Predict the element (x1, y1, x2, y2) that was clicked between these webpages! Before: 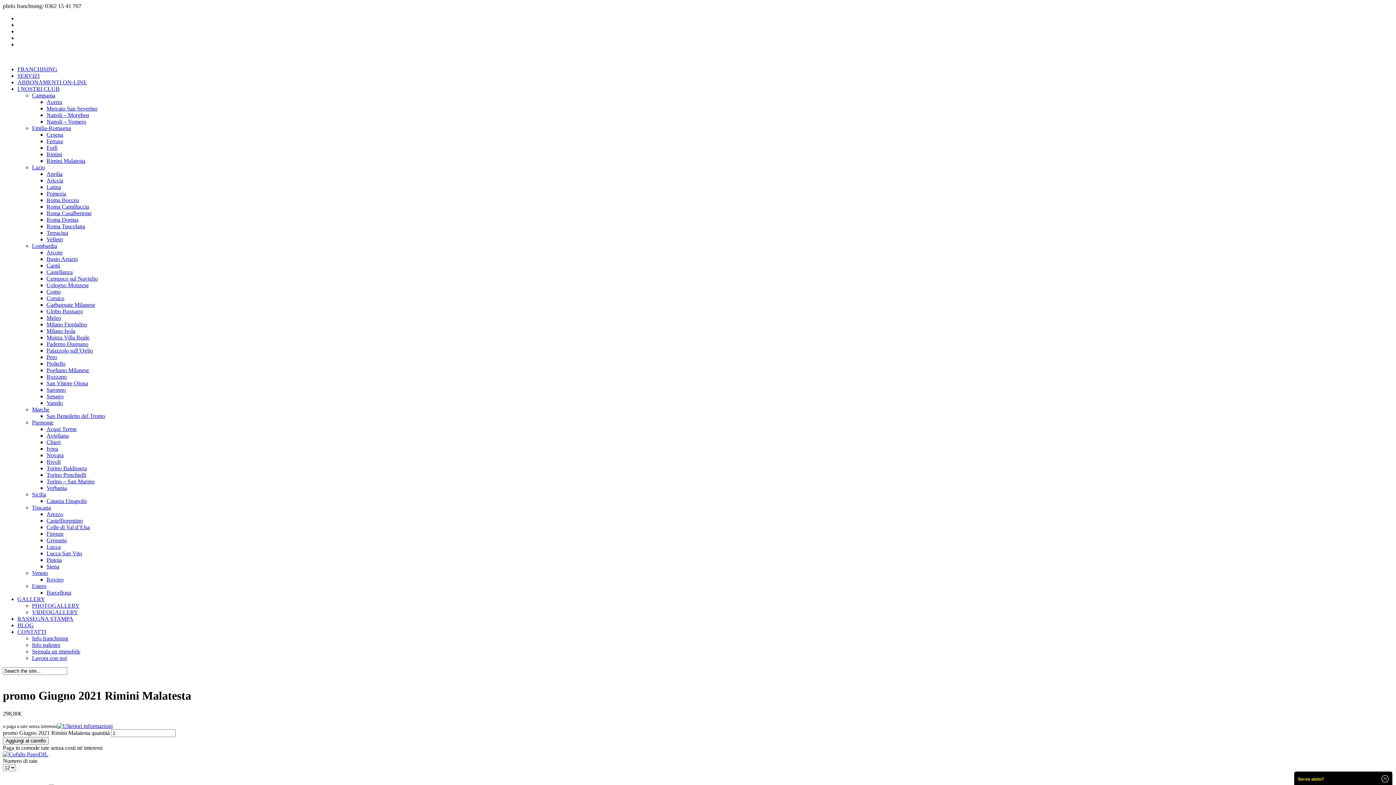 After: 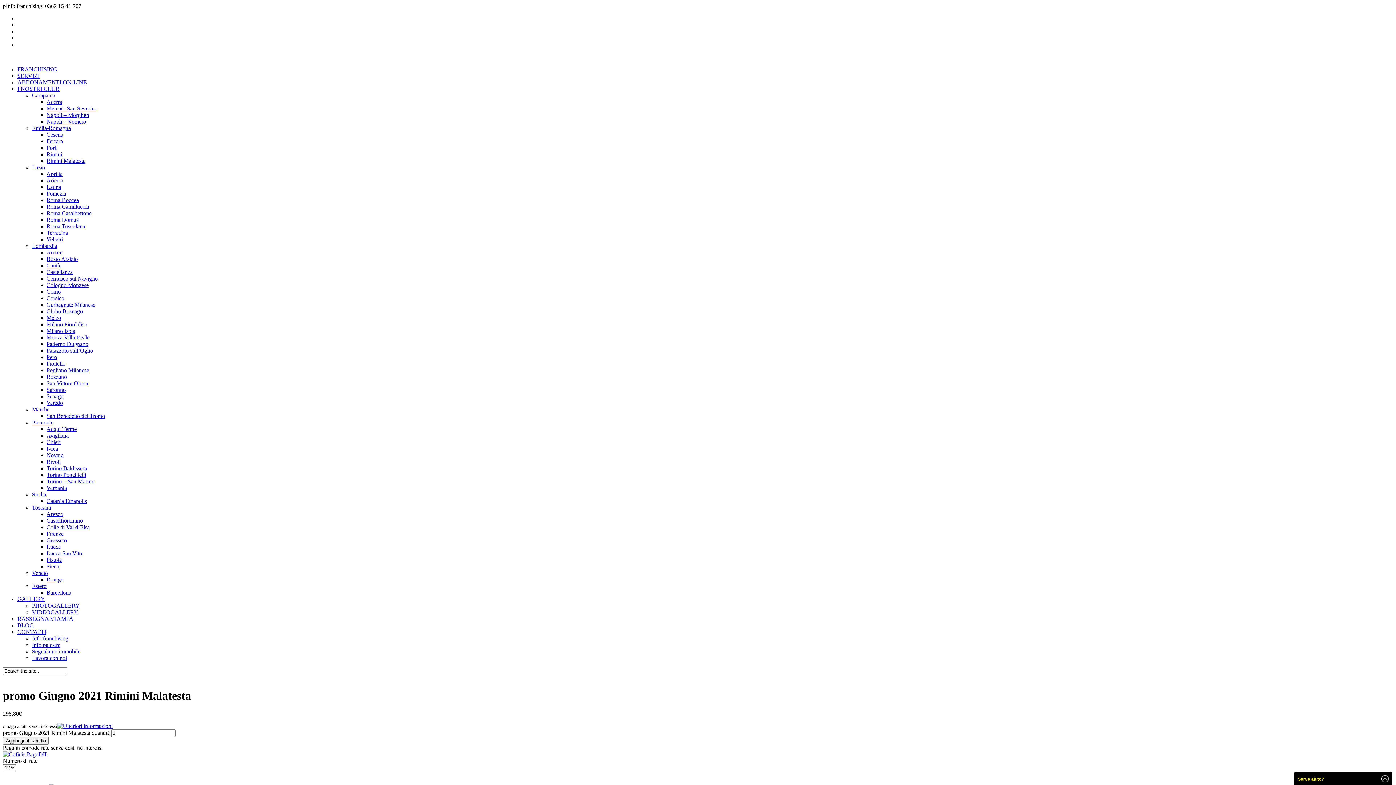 Action: bbox: (32, 125, 70, 131) label: Emilia-Romagna